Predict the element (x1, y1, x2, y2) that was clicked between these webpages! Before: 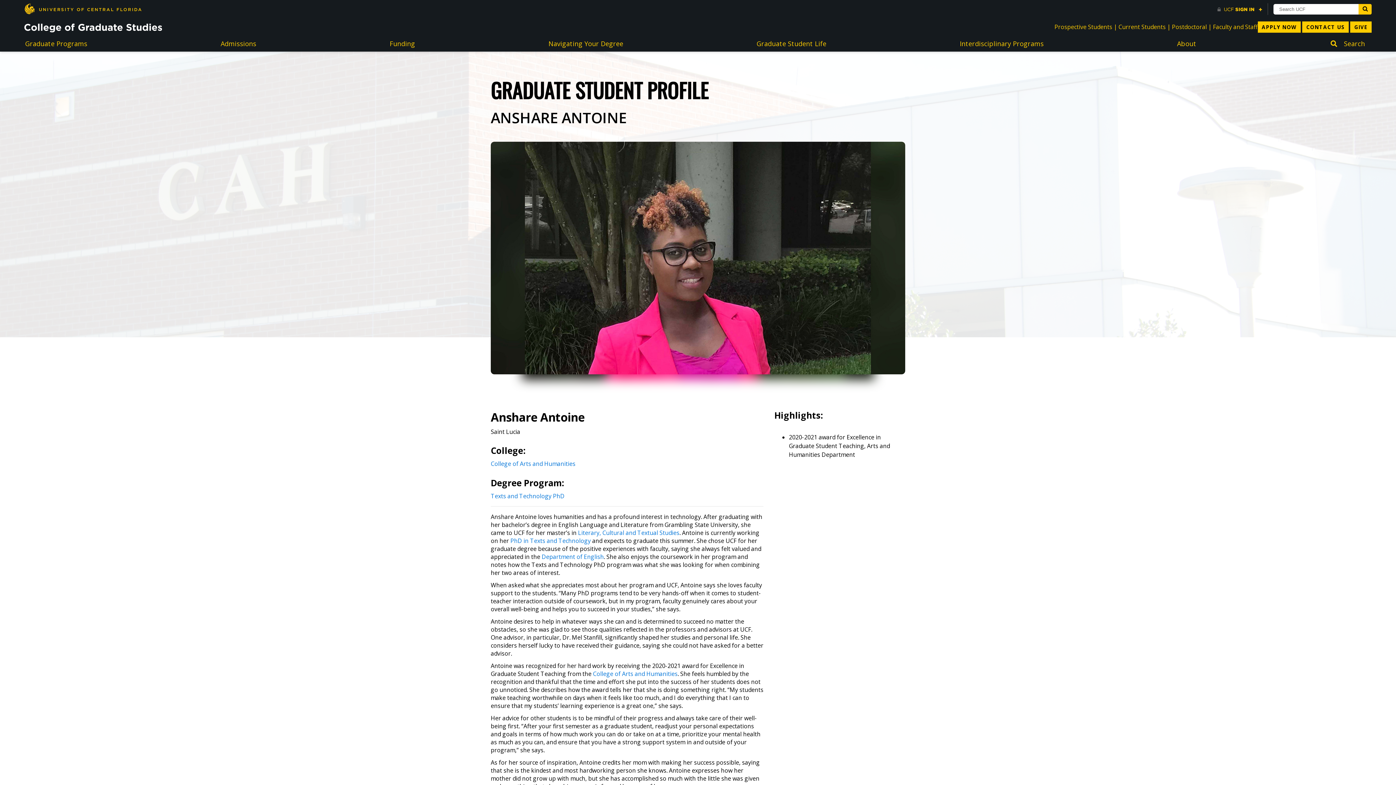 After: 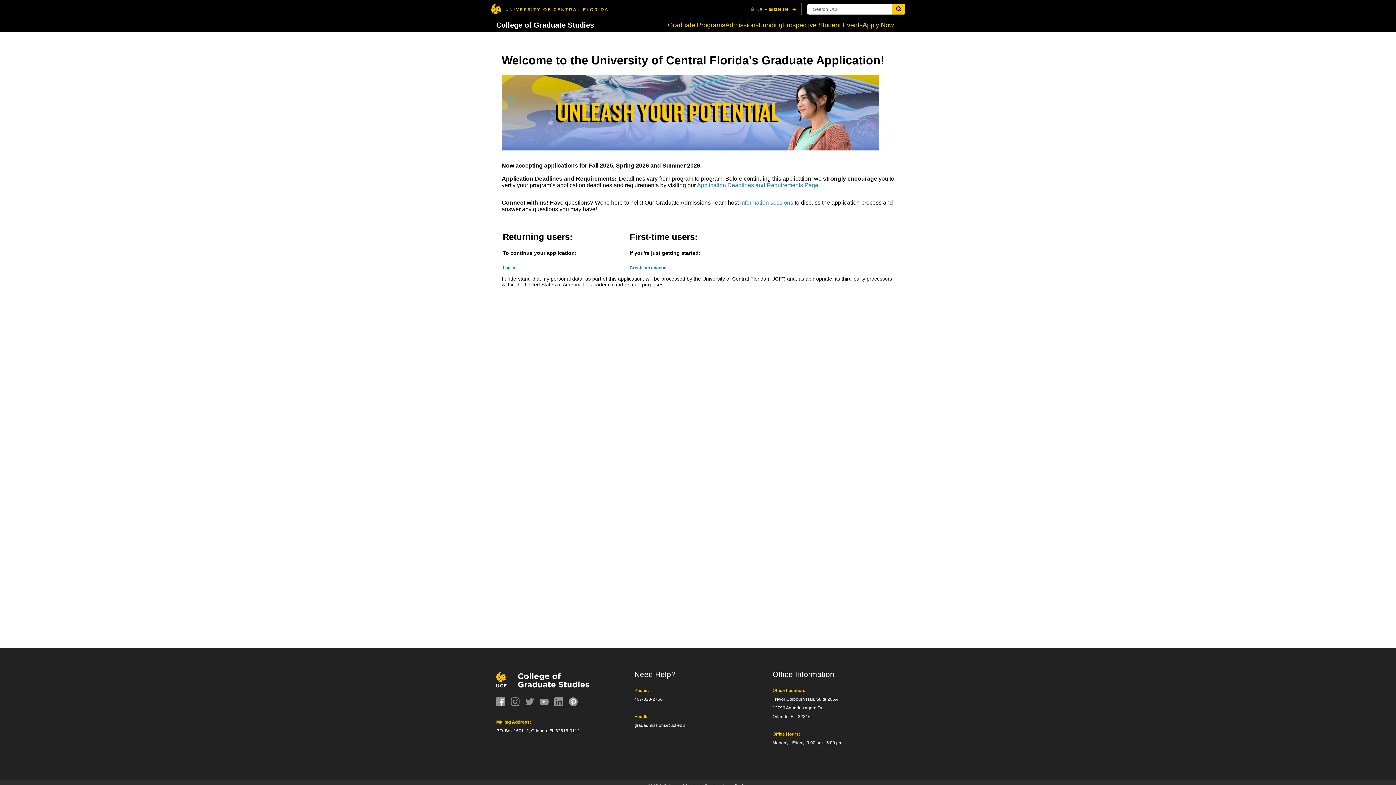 Action: label: APPLY NOW bbox: (1258, 21, 1301, 32)